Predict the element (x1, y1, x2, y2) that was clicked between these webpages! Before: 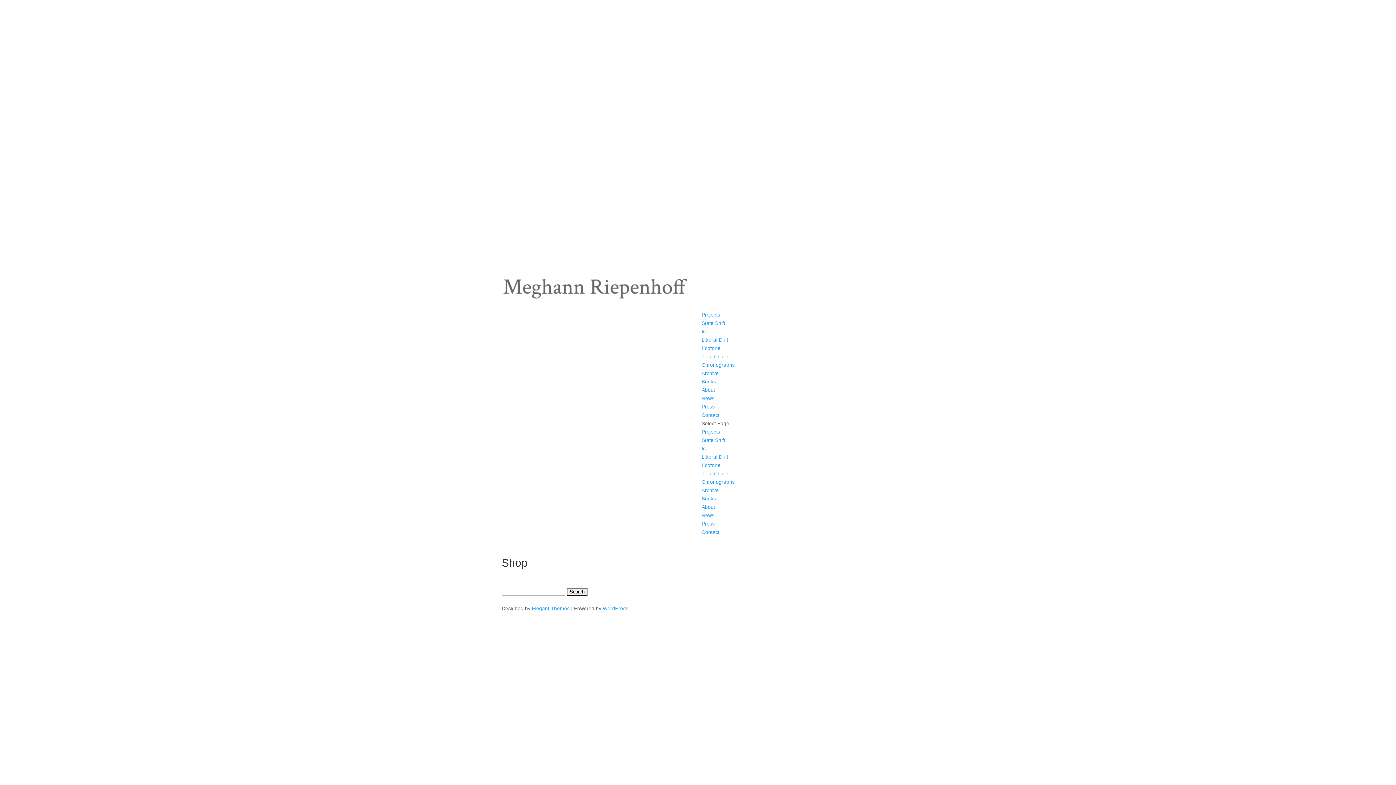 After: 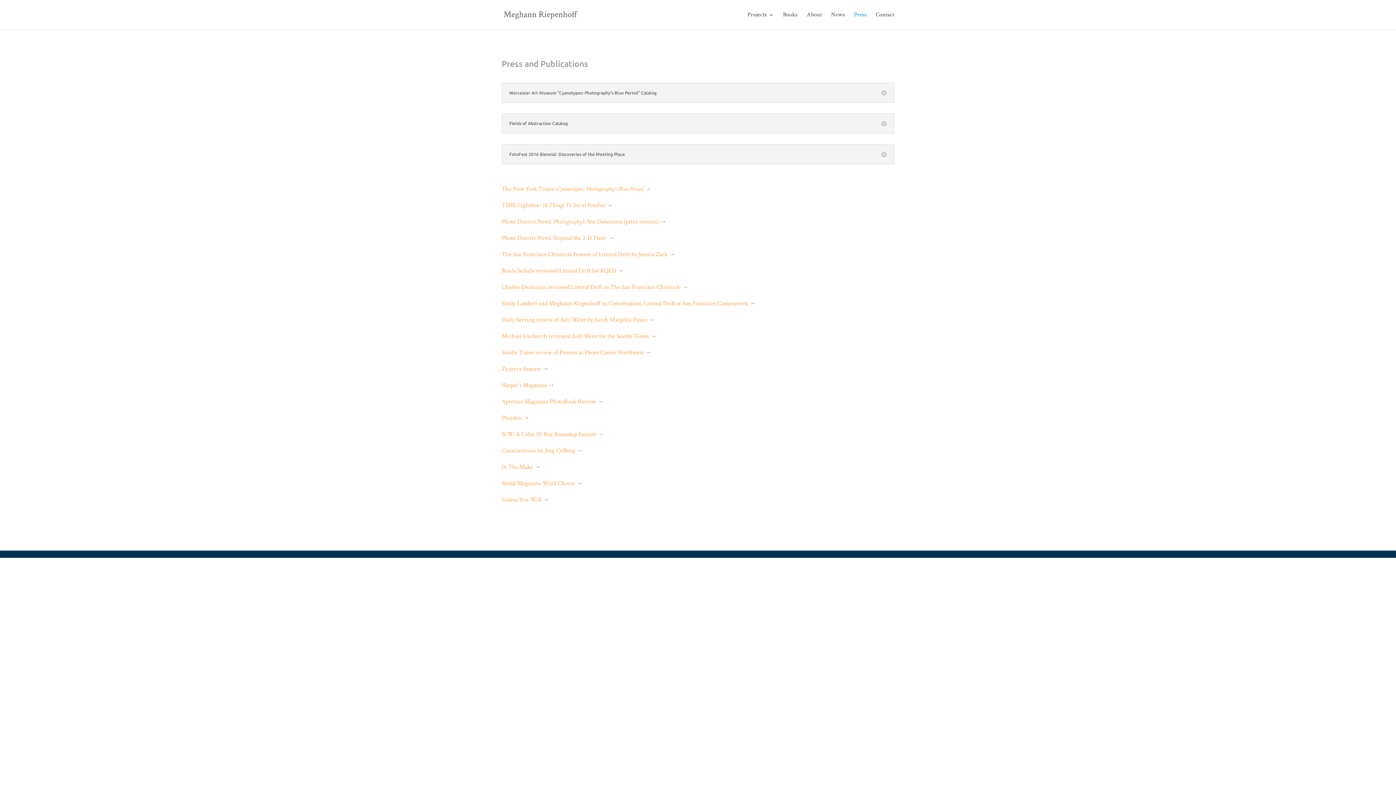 Action: label: Press bbox: (701, 404, 714, 409)